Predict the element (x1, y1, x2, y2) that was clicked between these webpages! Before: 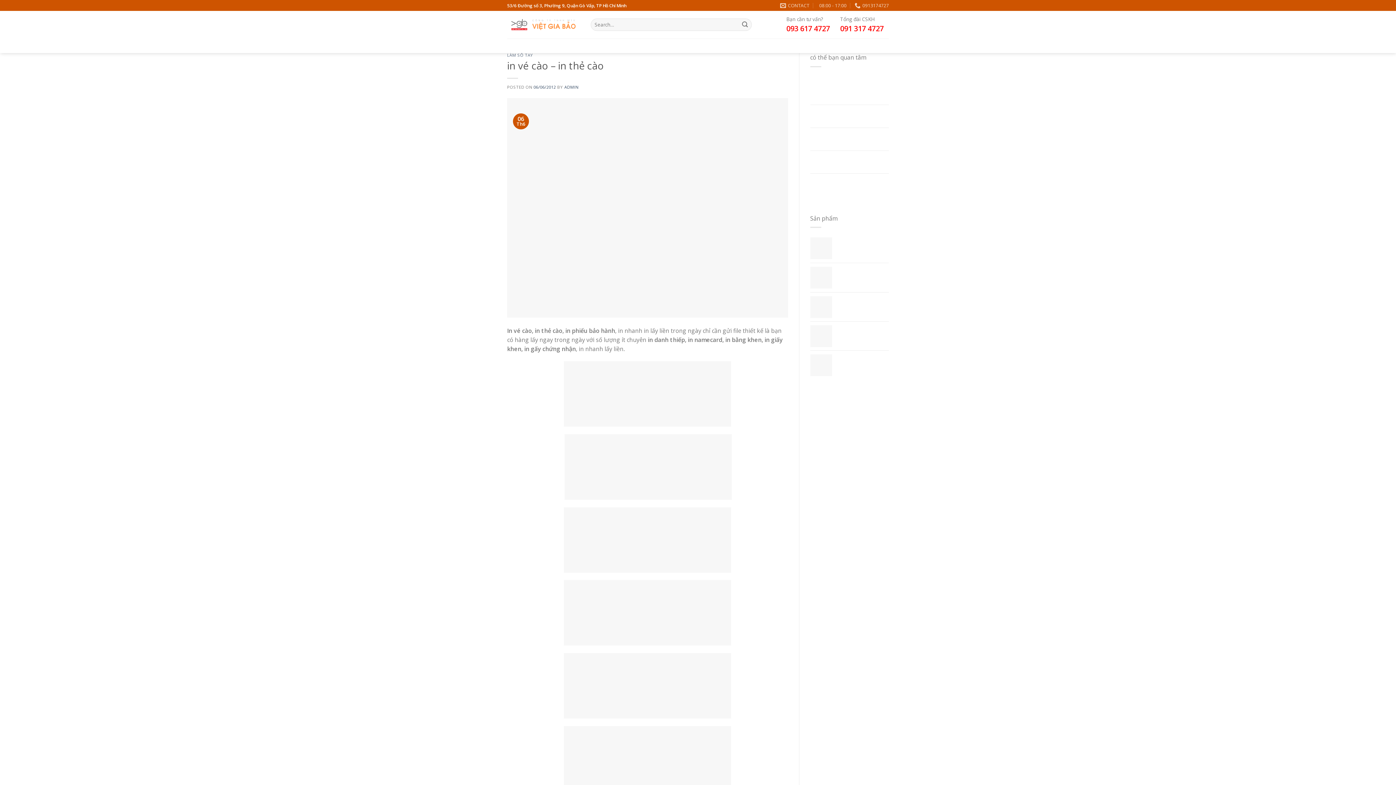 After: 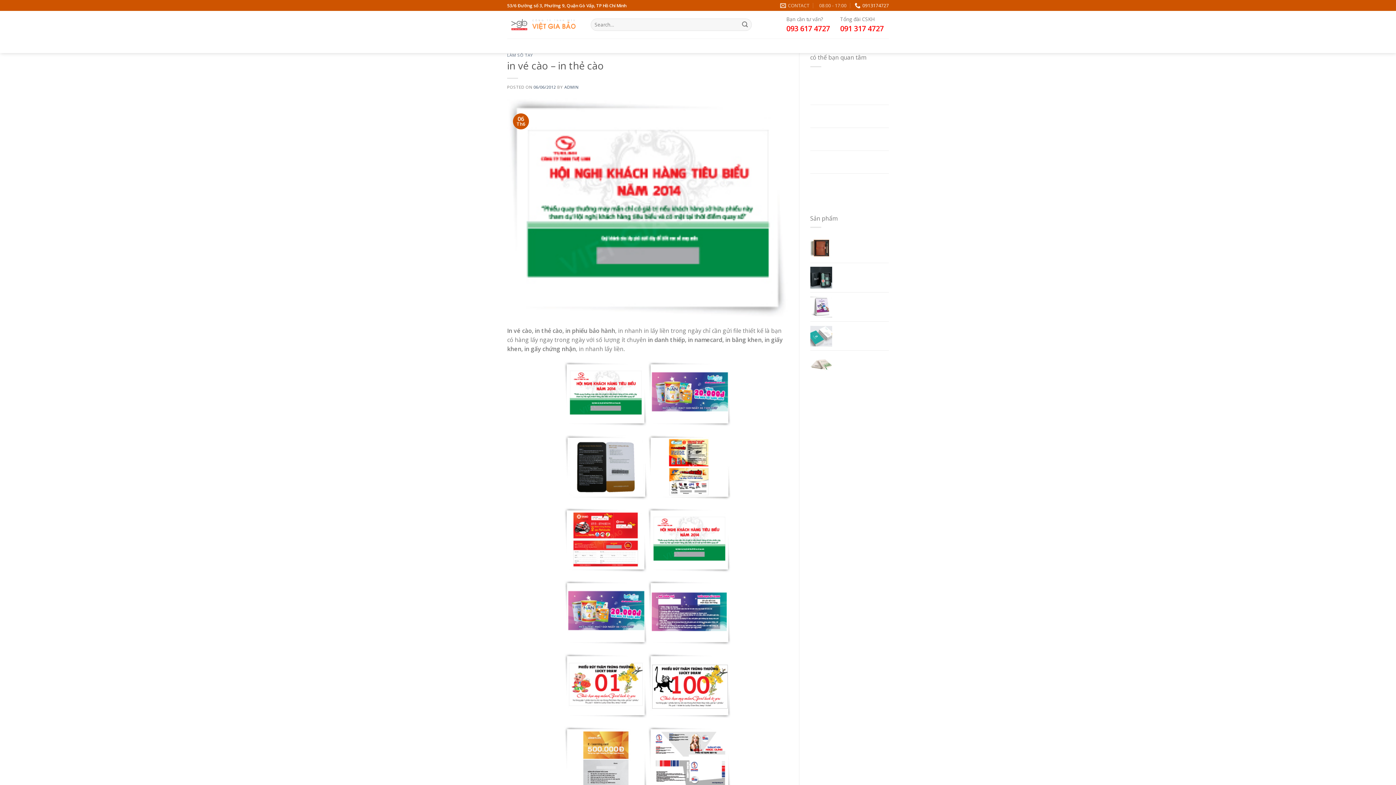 Action: bbox: (854, 0, 889, 10) label: 0913174727